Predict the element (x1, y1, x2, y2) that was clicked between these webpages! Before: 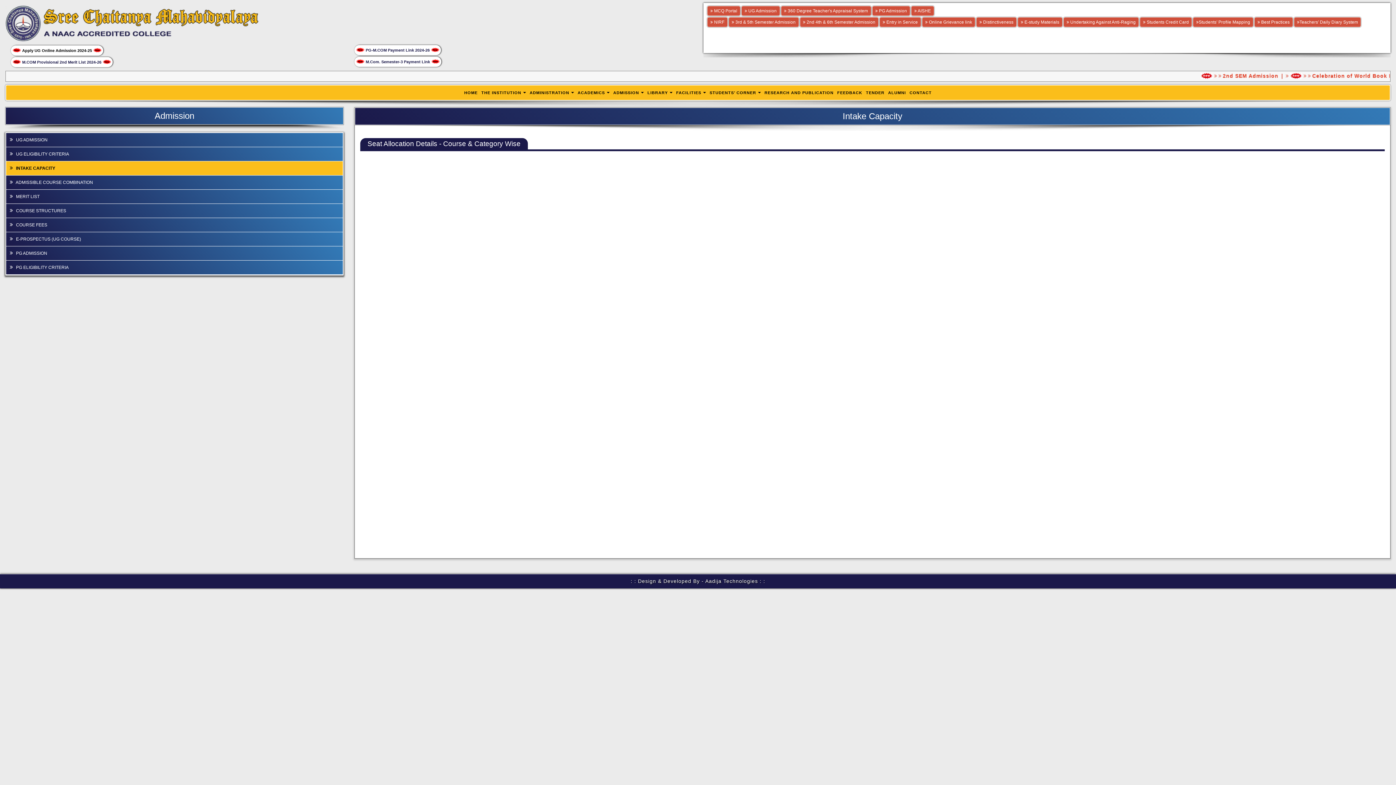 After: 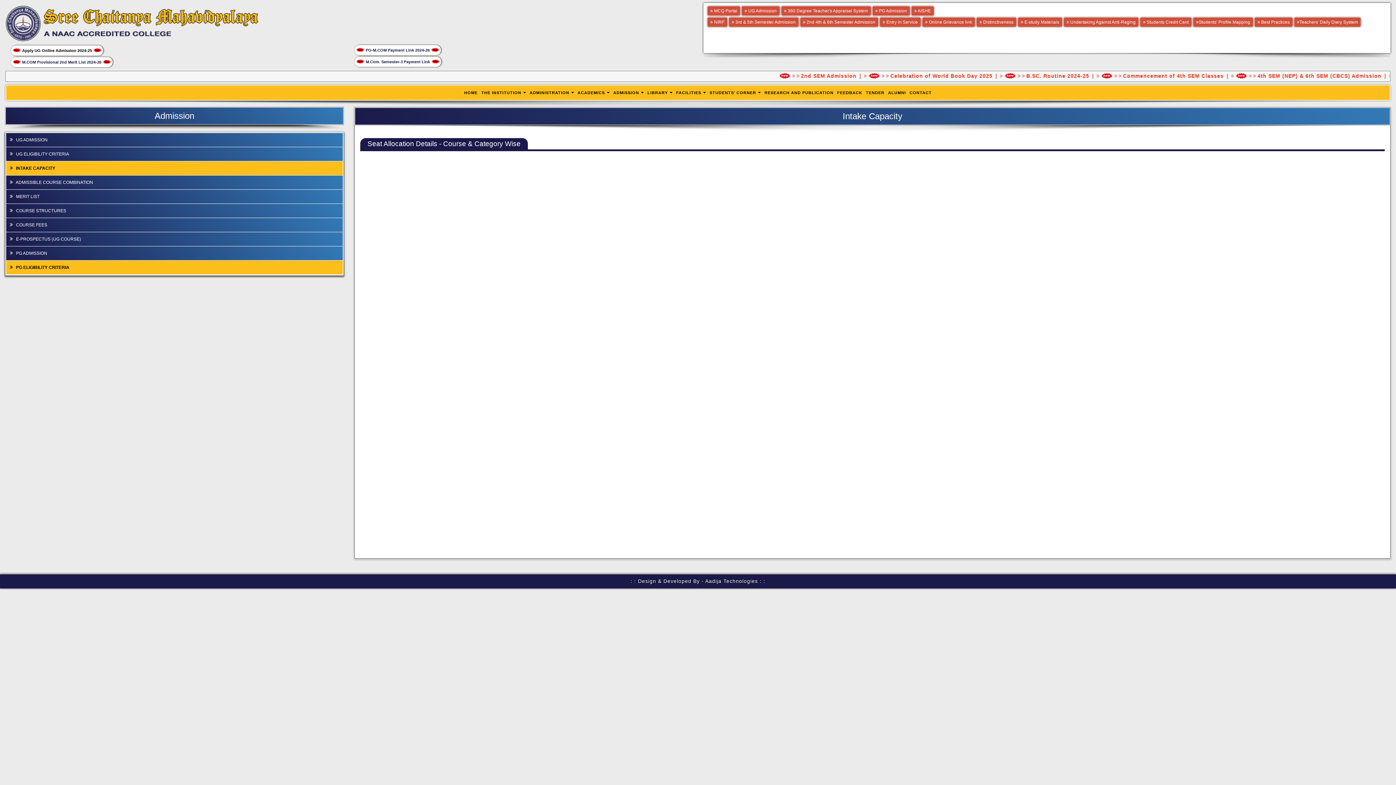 Action: bbox: (6, 260, 342, 274) label:  PG ELIGIBILITY CRITERIA